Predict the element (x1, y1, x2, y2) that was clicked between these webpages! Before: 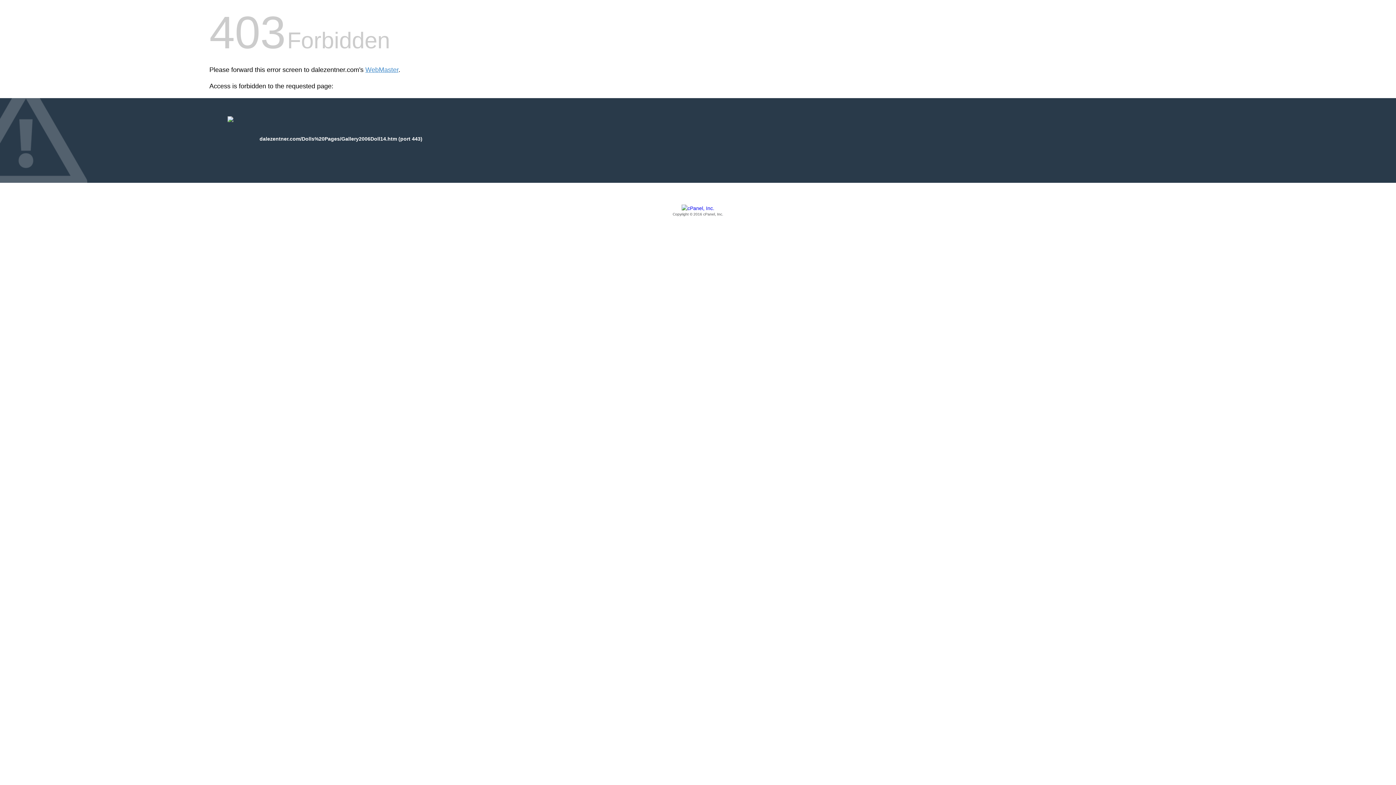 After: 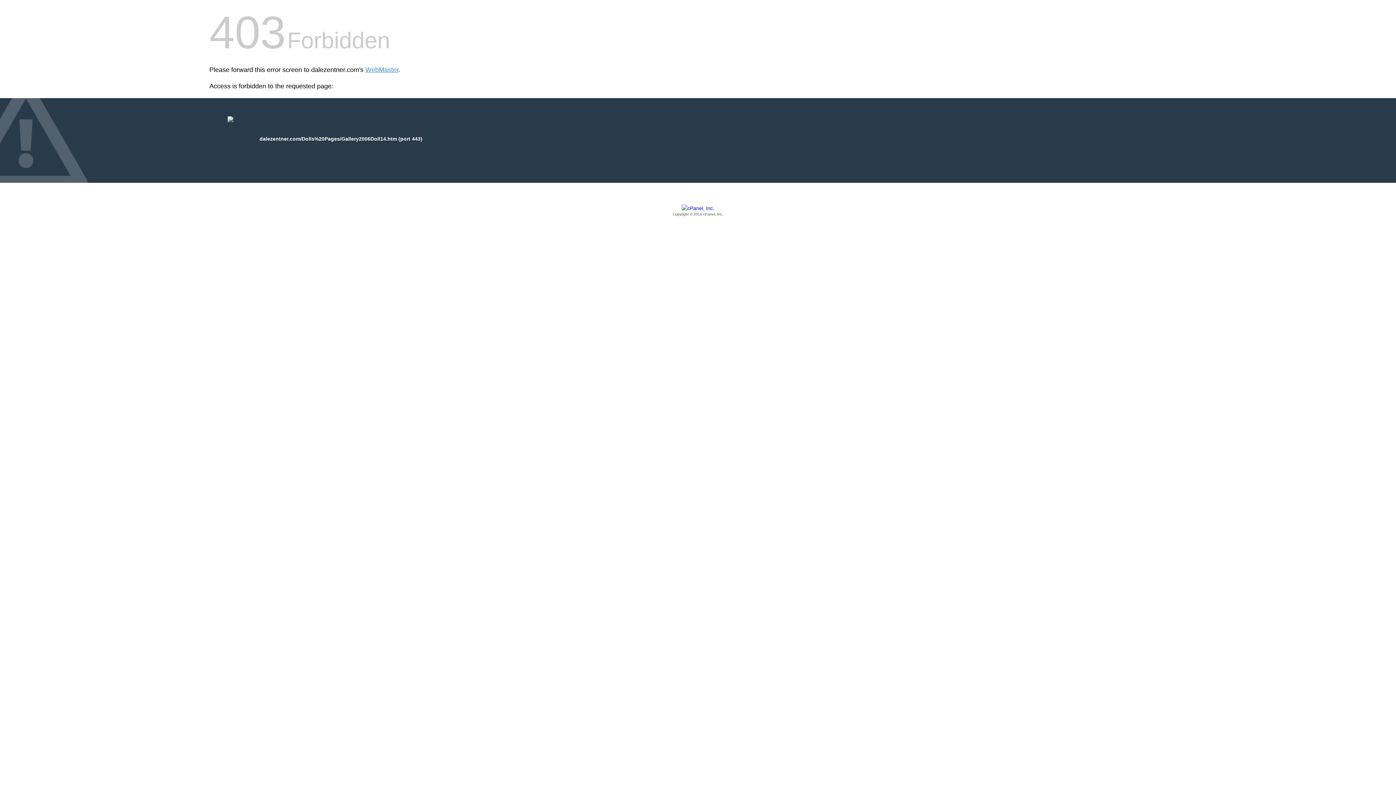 Action: label: Copyright © 2016 cPanel, Inc. bbox: (209, 205, 1186, 217)